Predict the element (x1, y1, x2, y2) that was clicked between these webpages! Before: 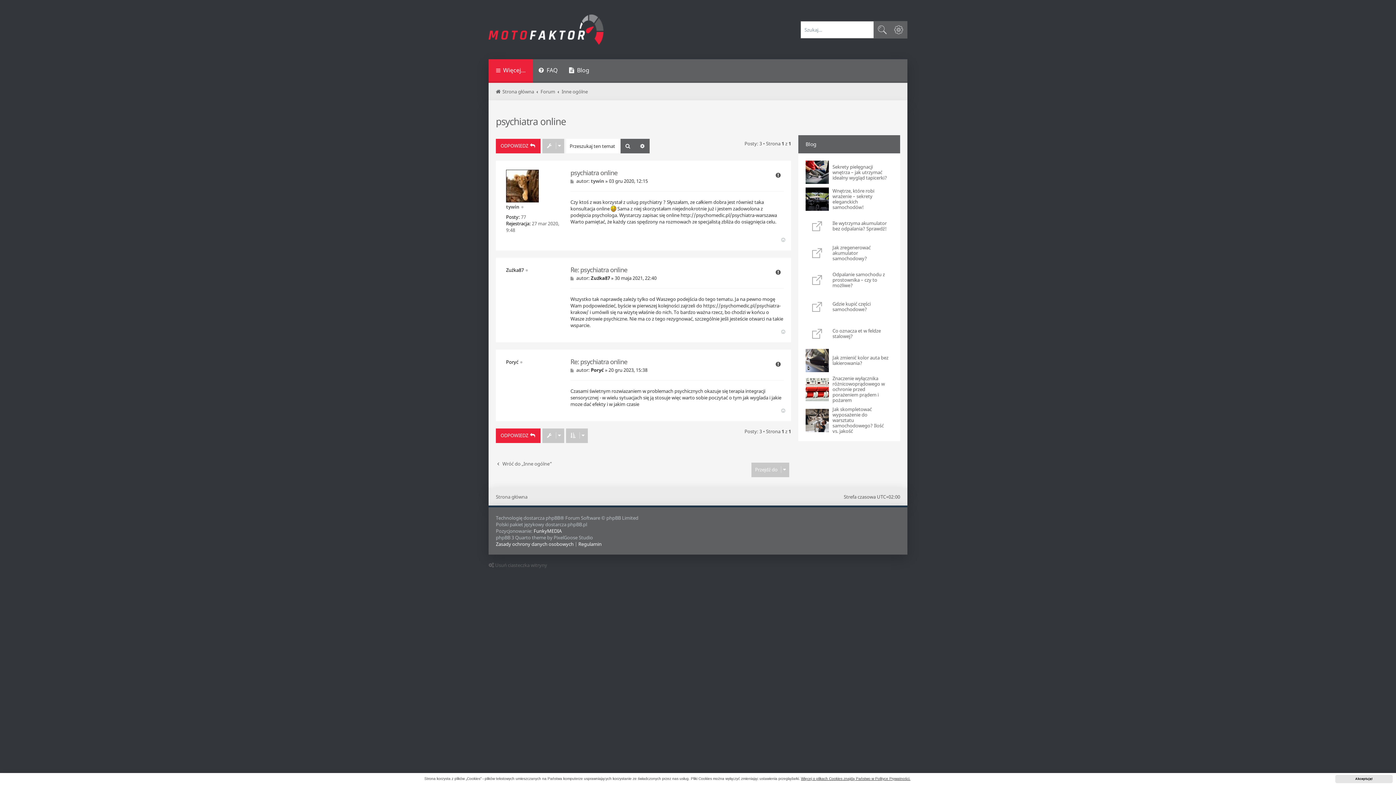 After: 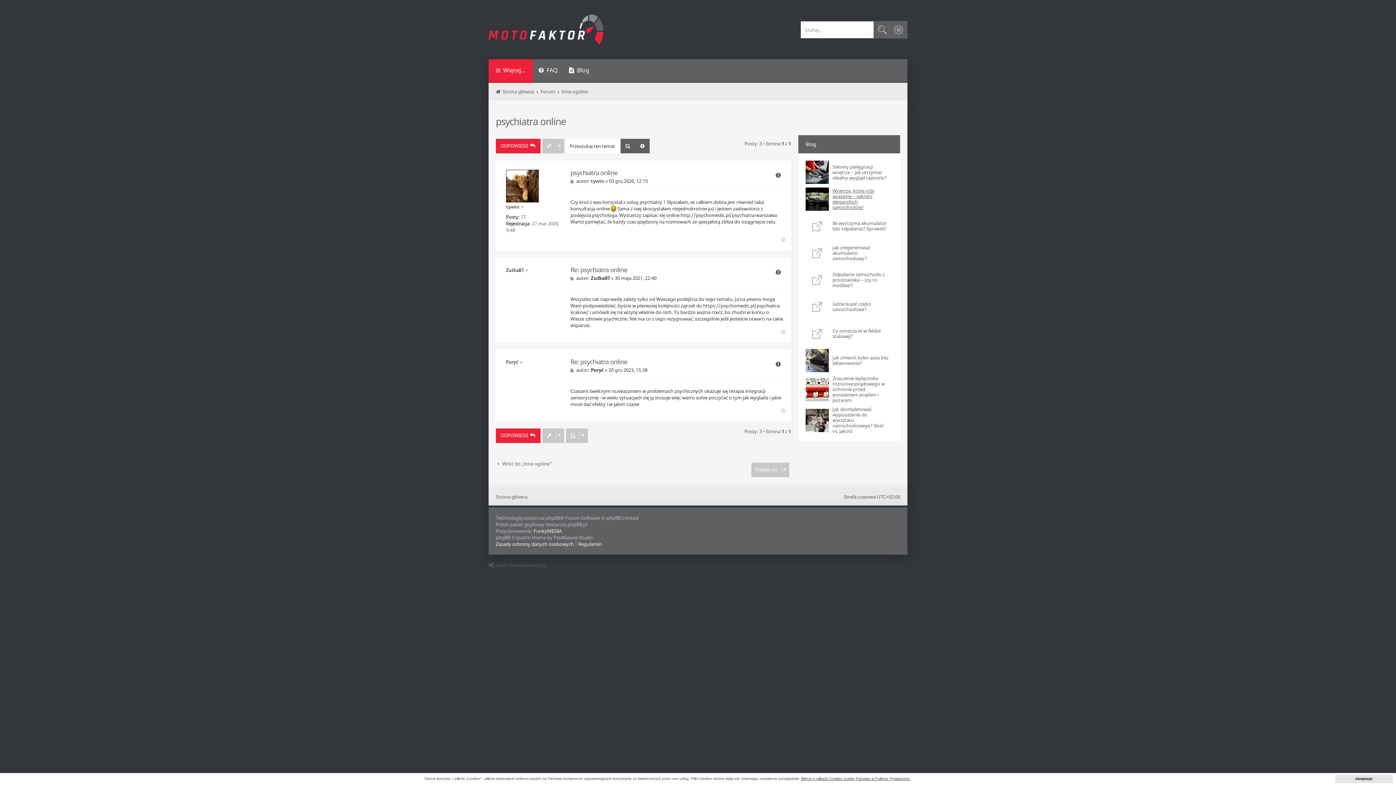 Action: label: Wnętrze, które robi wrażenie – sekrety eleganckich samochodów! bbox: (832, 188, 889, 210)